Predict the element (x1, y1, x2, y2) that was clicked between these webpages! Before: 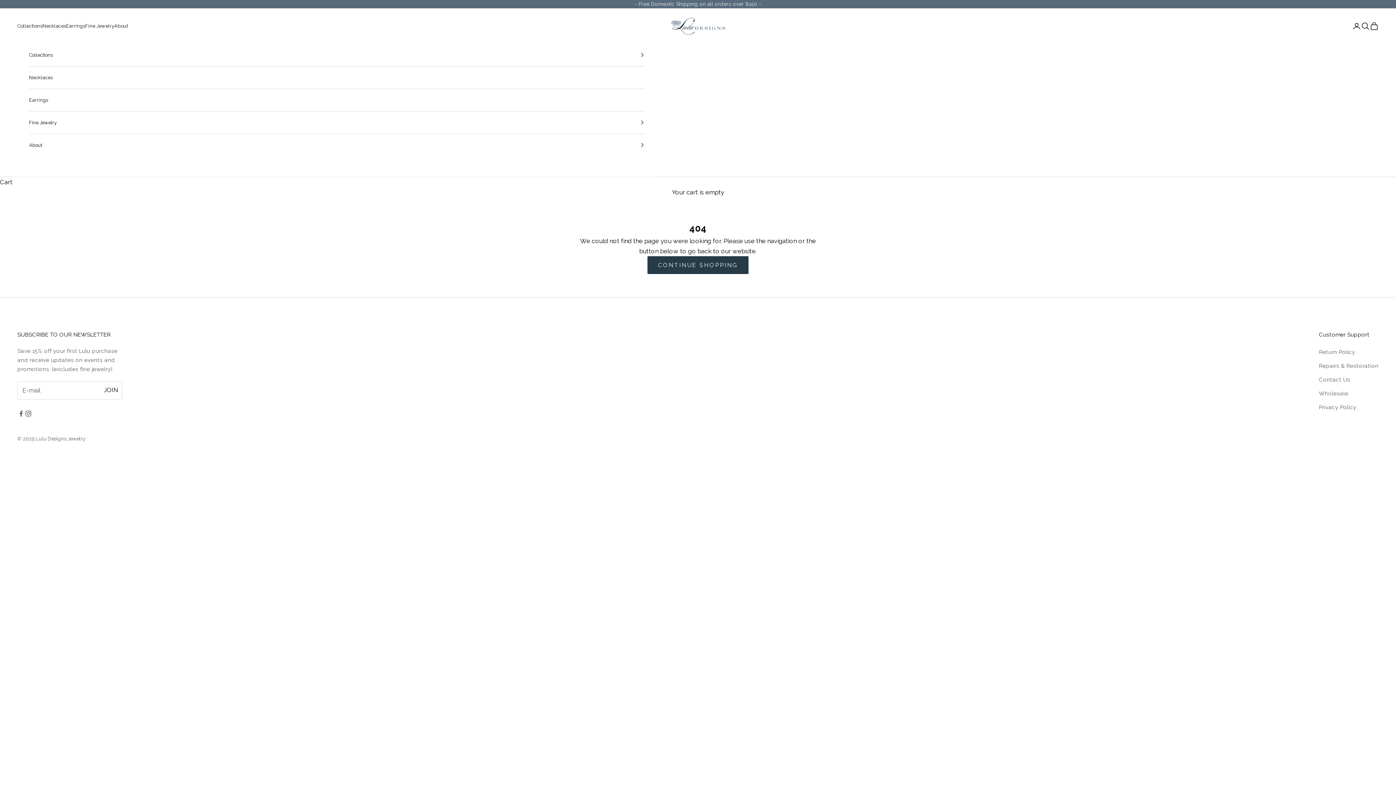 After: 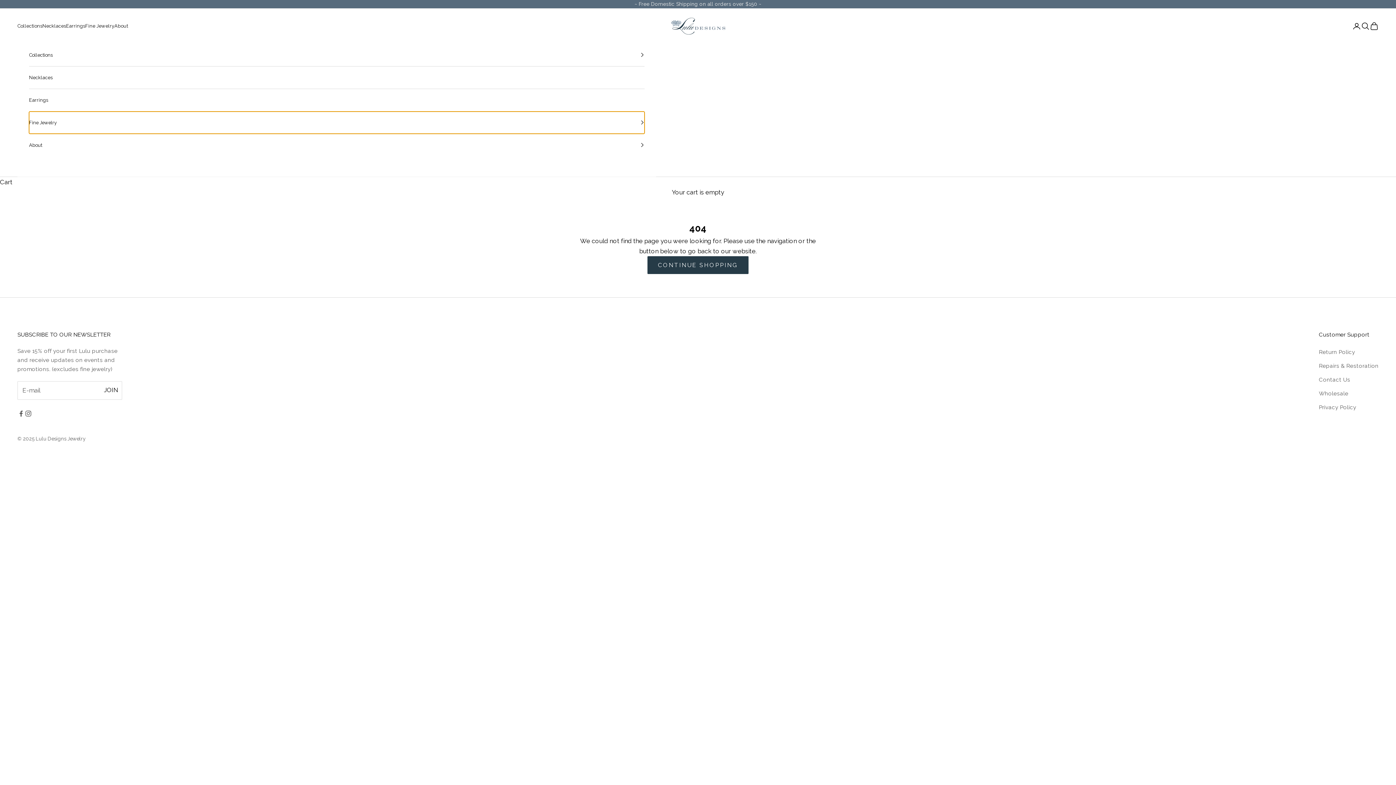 Action: label: Fine Jewelry bbox: (29, 111, 644, 133)